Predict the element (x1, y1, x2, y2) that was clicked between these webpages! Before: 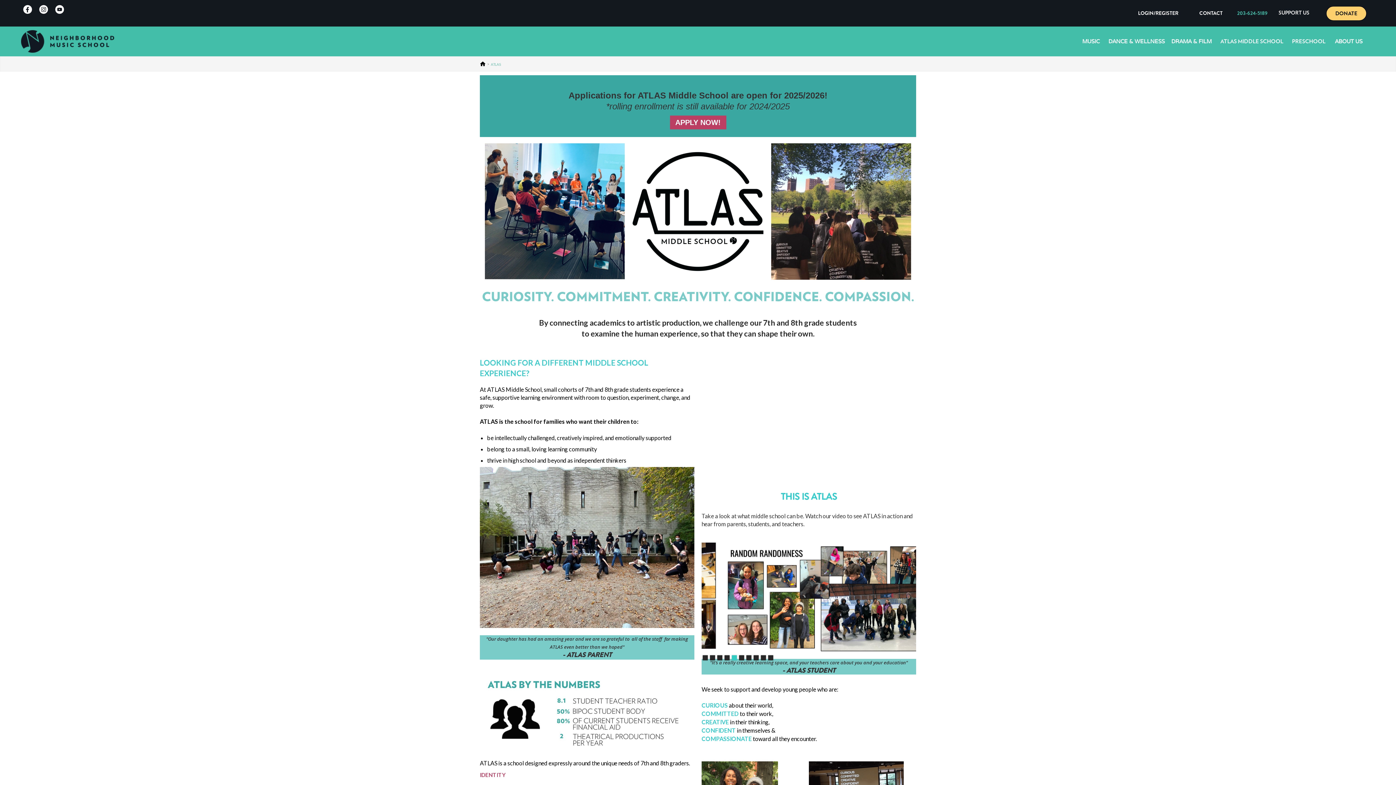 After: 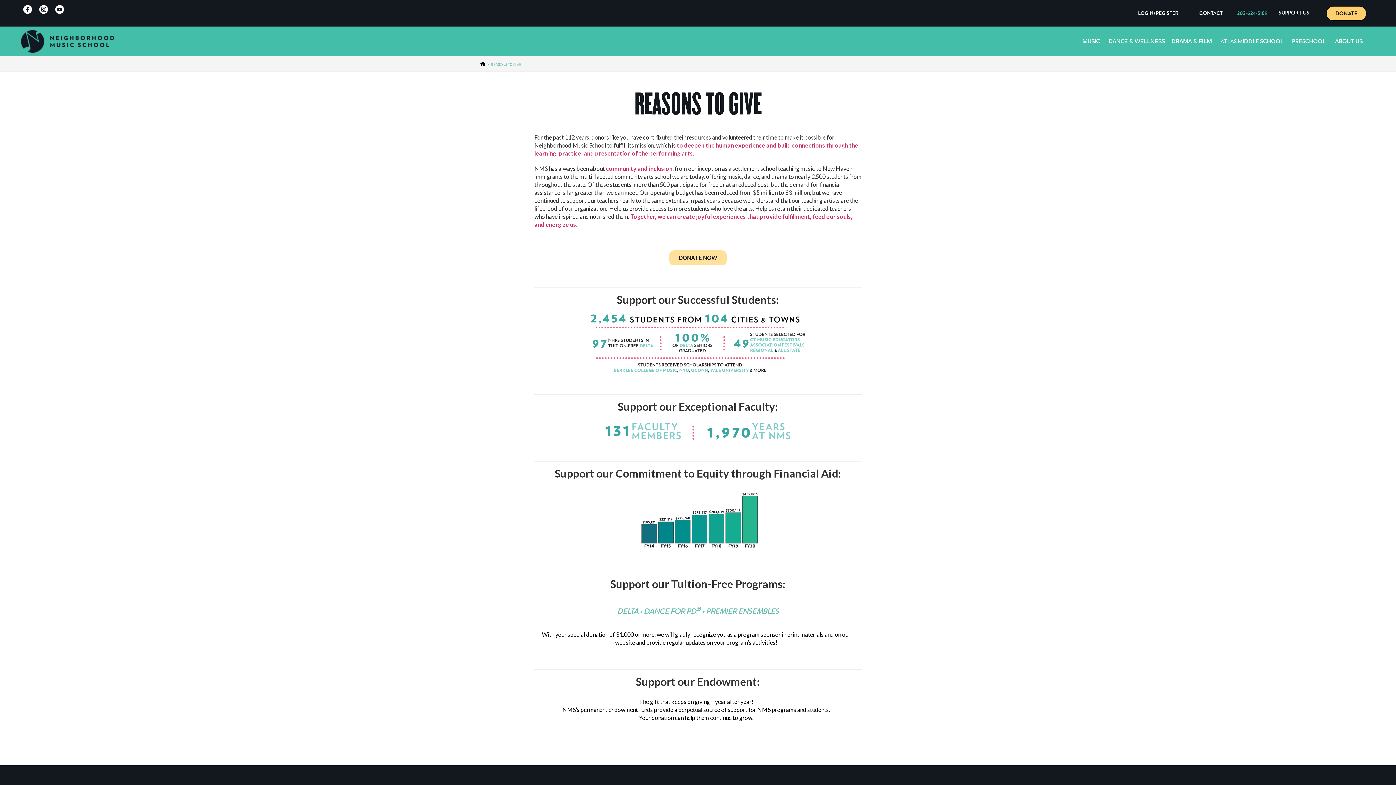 Action: bbox: (1273, 3, 1314, 23) label: SUPPORT US